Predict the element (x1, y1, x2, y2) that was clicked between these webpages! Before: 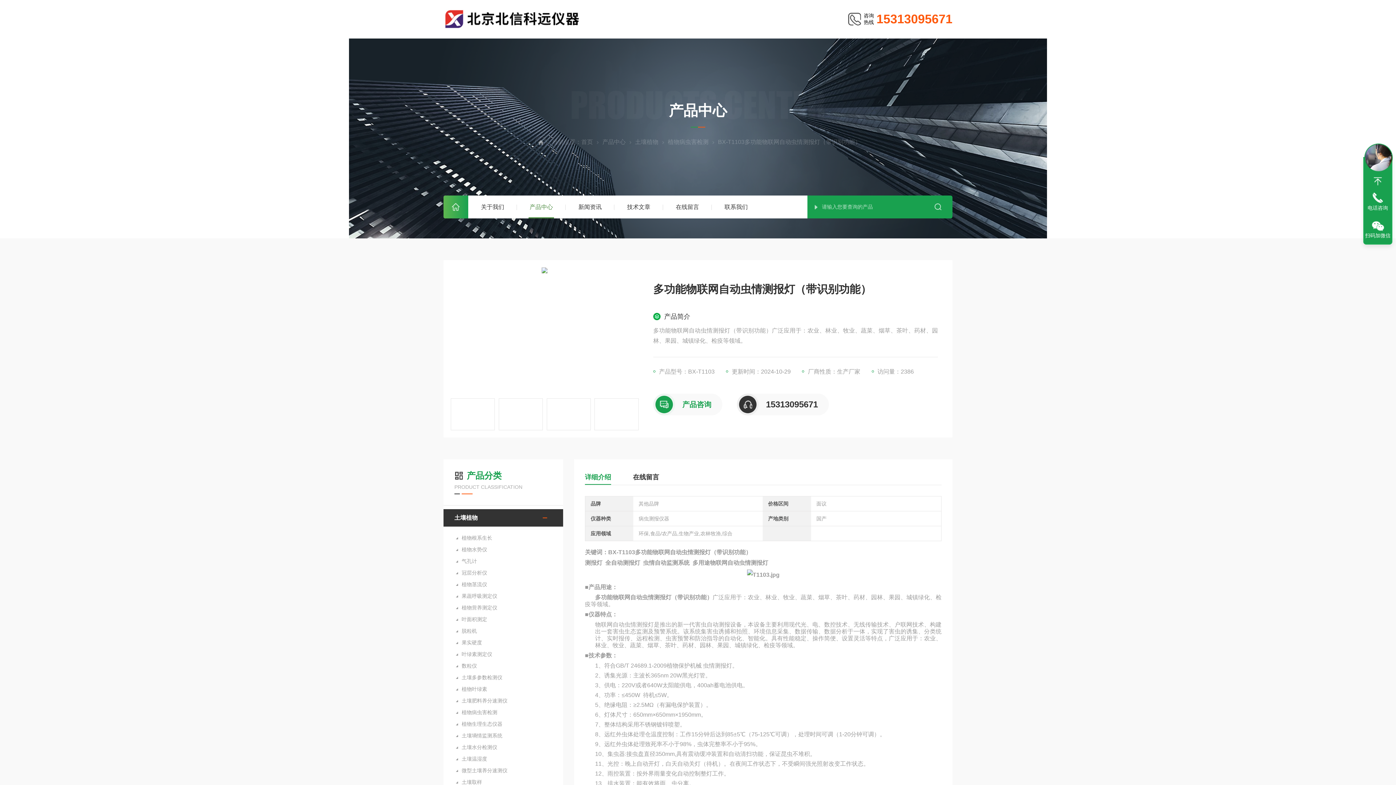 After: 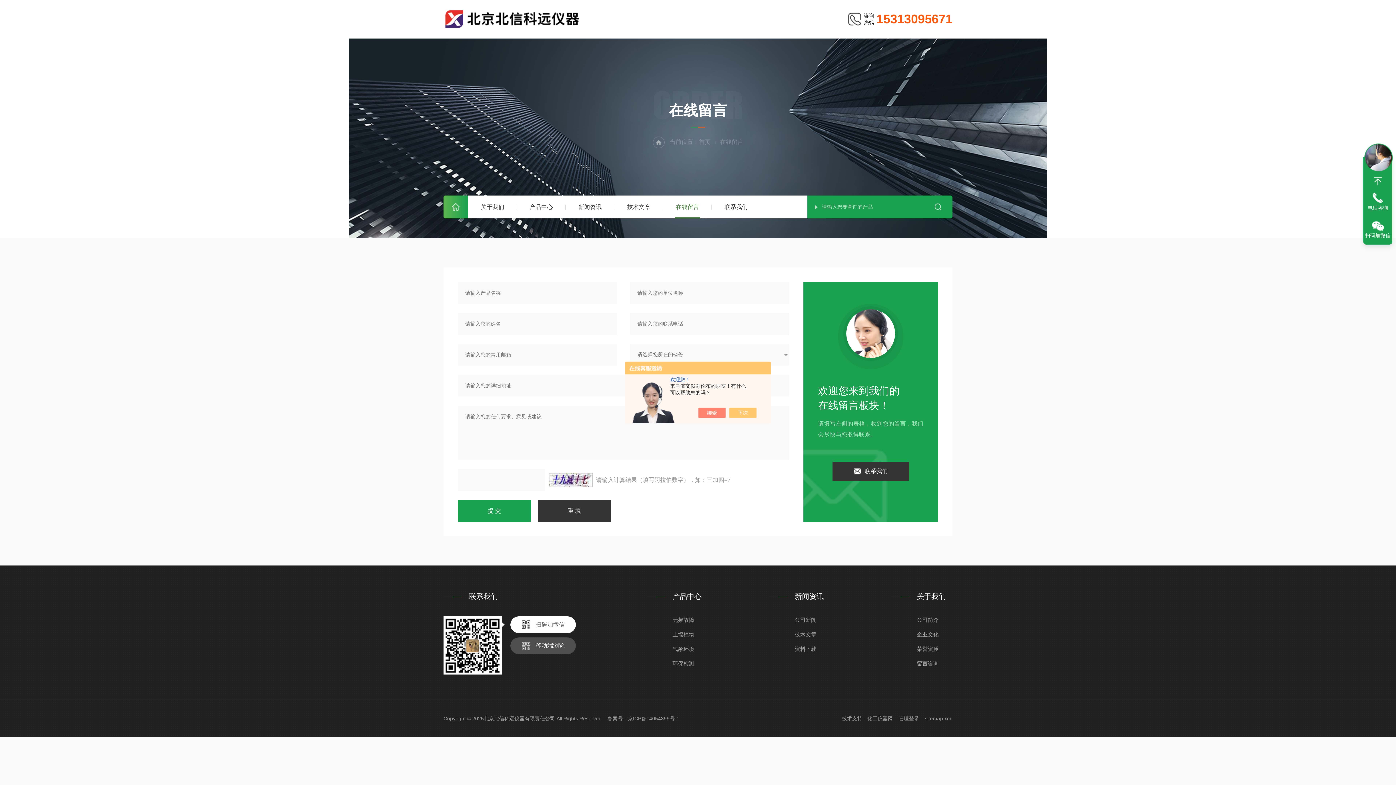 Action: label: 在线留言 bbox: (676, 195, 699, 218)